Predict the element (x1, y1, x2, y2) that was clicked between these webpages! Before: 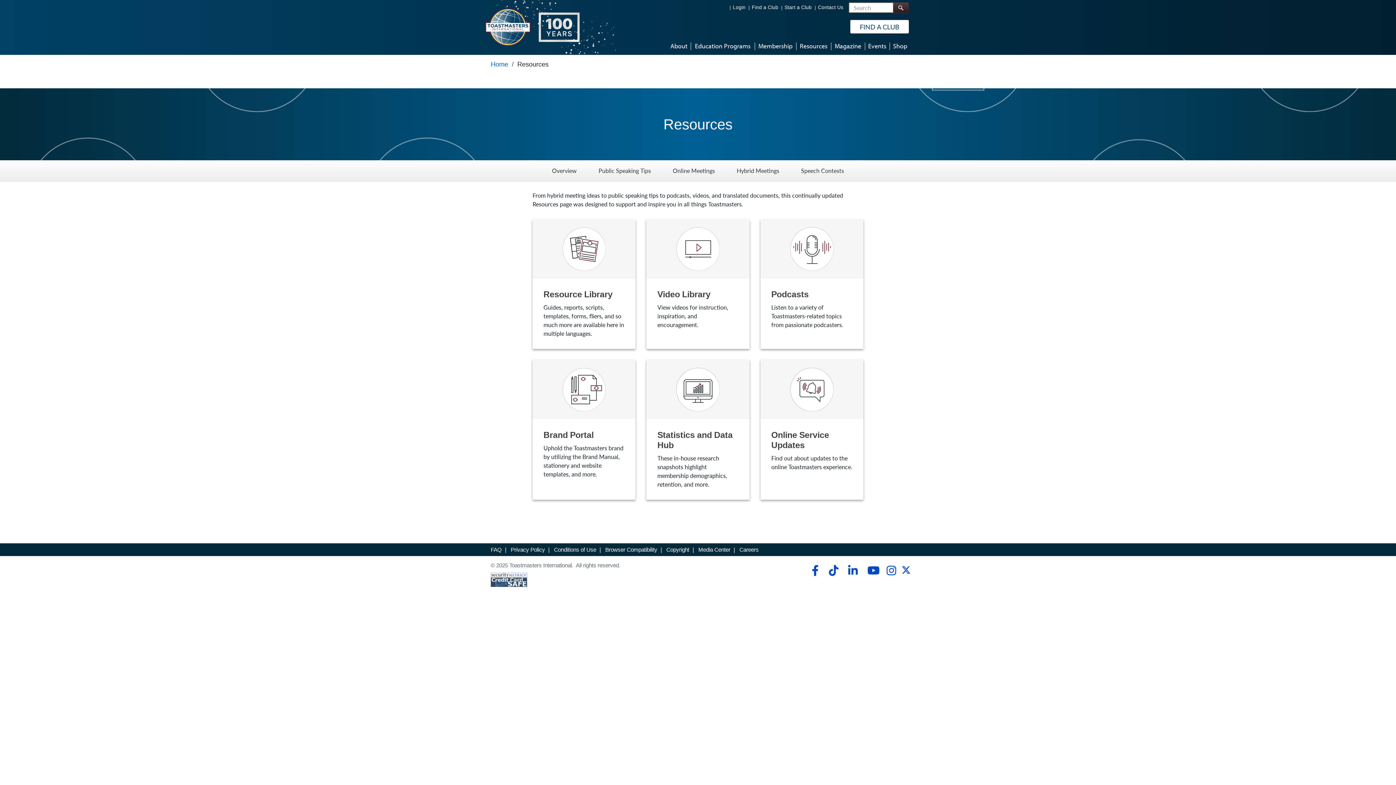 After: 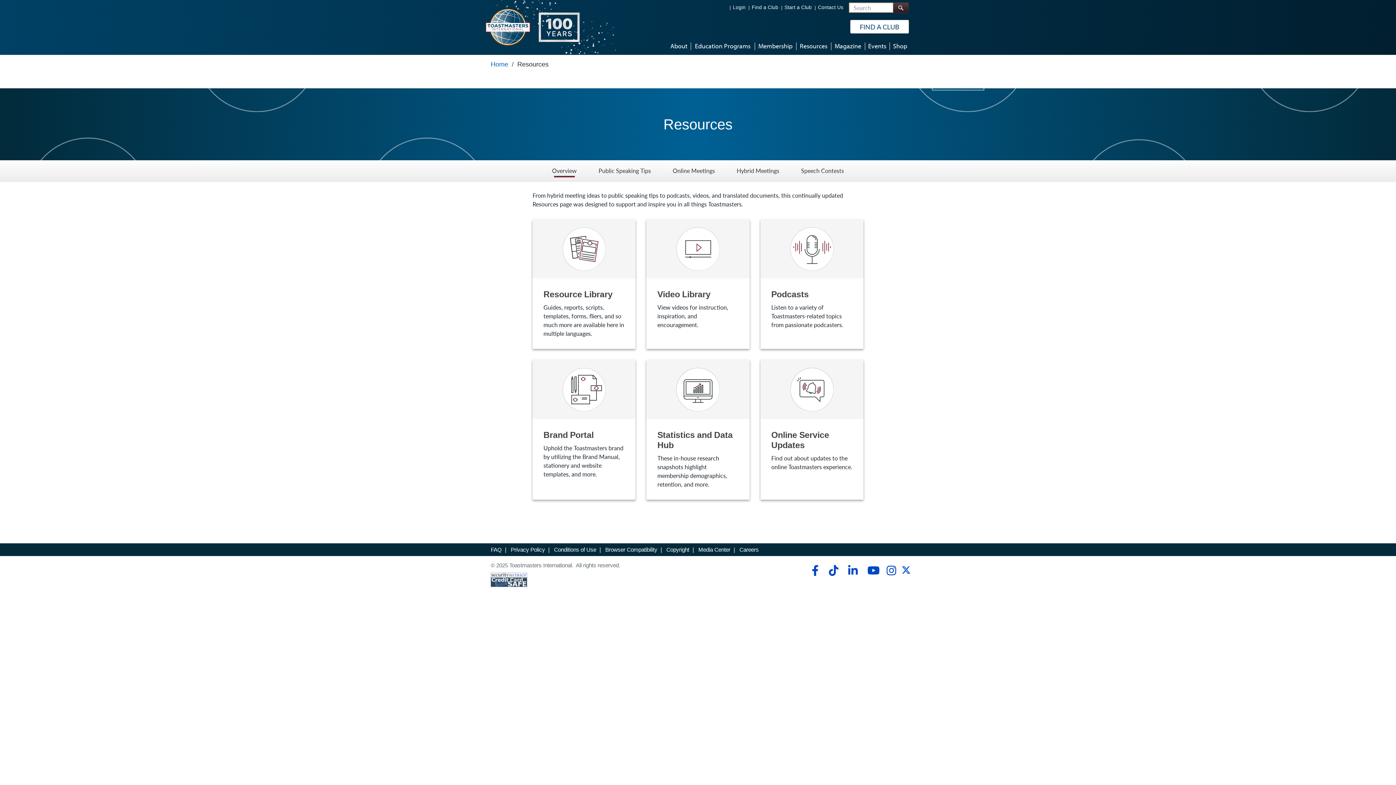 Action: label: Overview - Menu Item 1 of 5 bbox: (552, 167, 576, 175)